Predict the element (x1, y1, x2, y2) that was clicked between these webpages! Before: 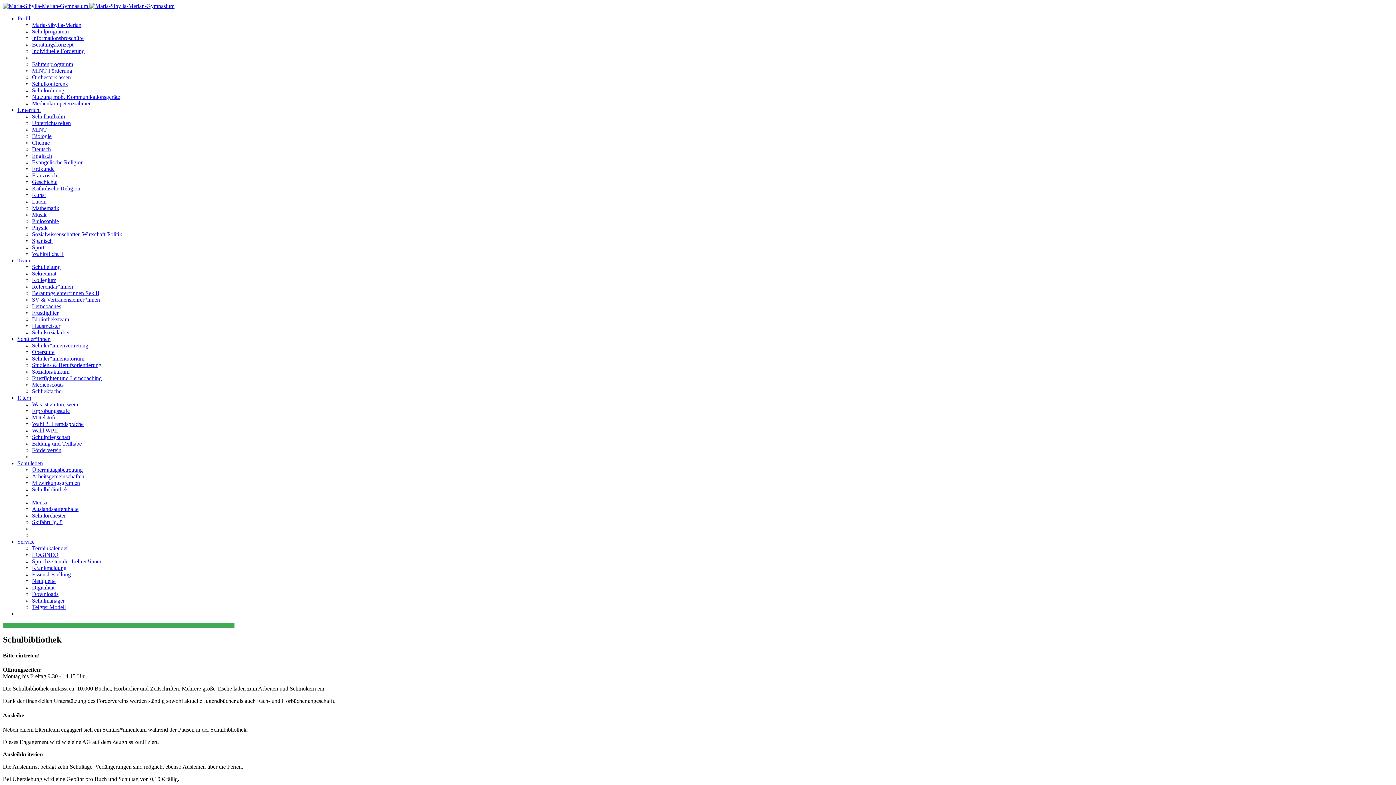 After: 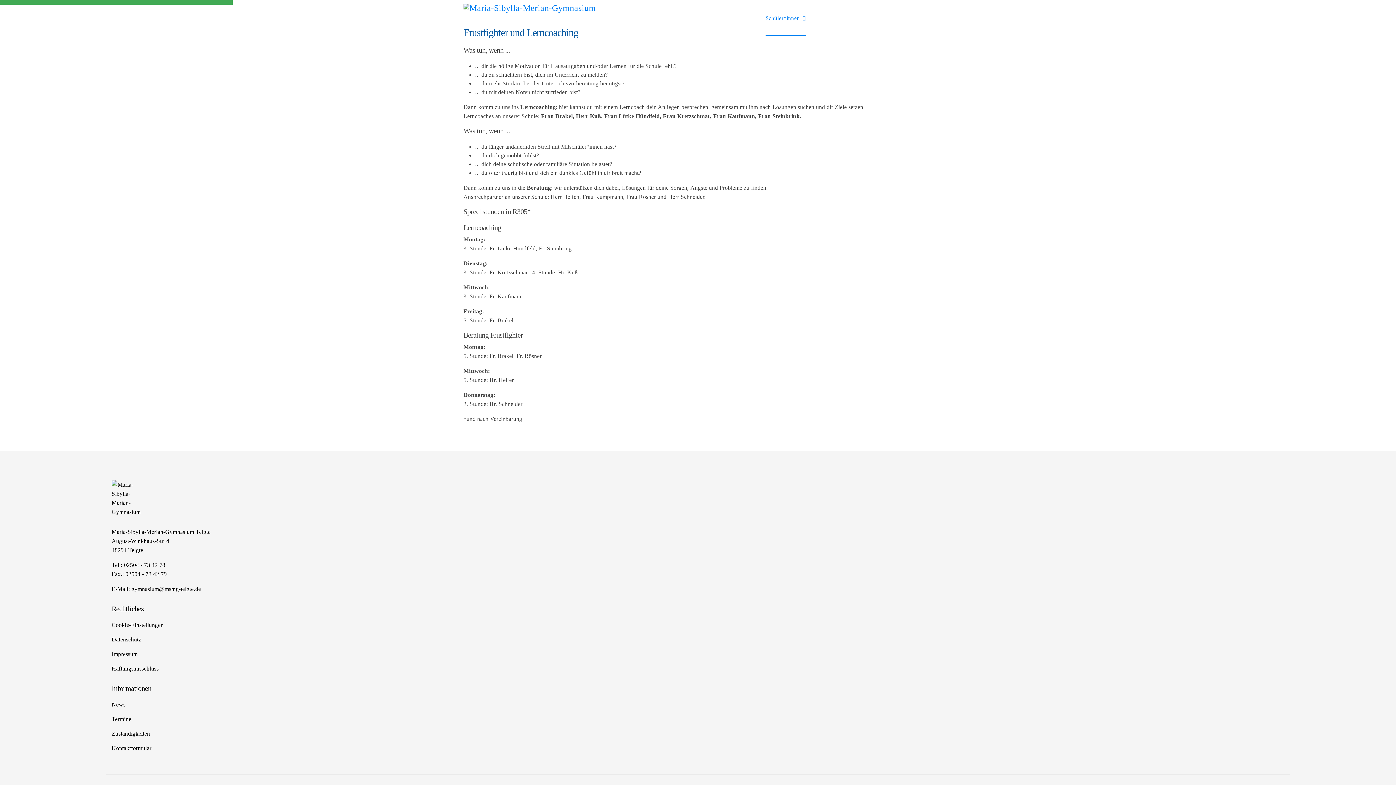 Action: bbox: (32, 375, 101, 381) label: Frustfighter und Lerncoaching